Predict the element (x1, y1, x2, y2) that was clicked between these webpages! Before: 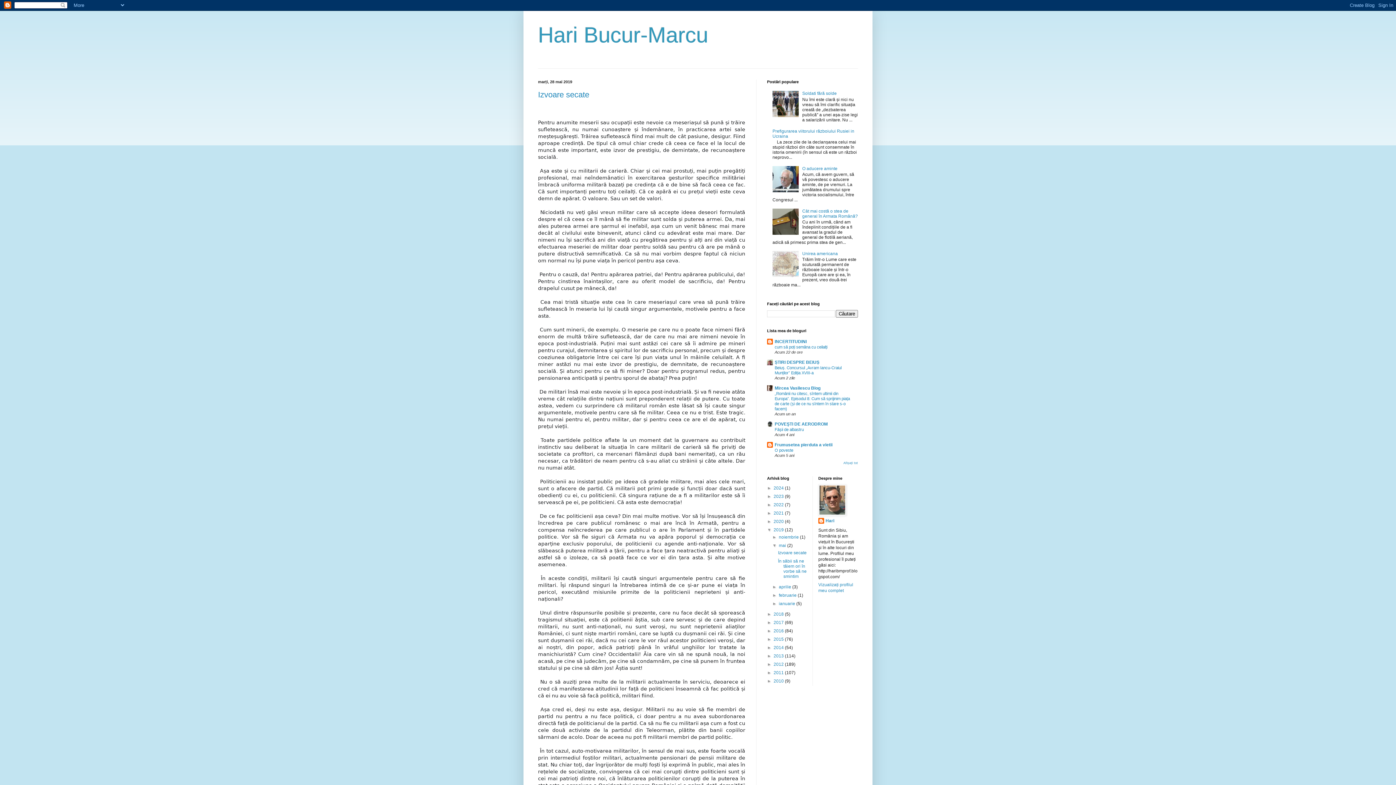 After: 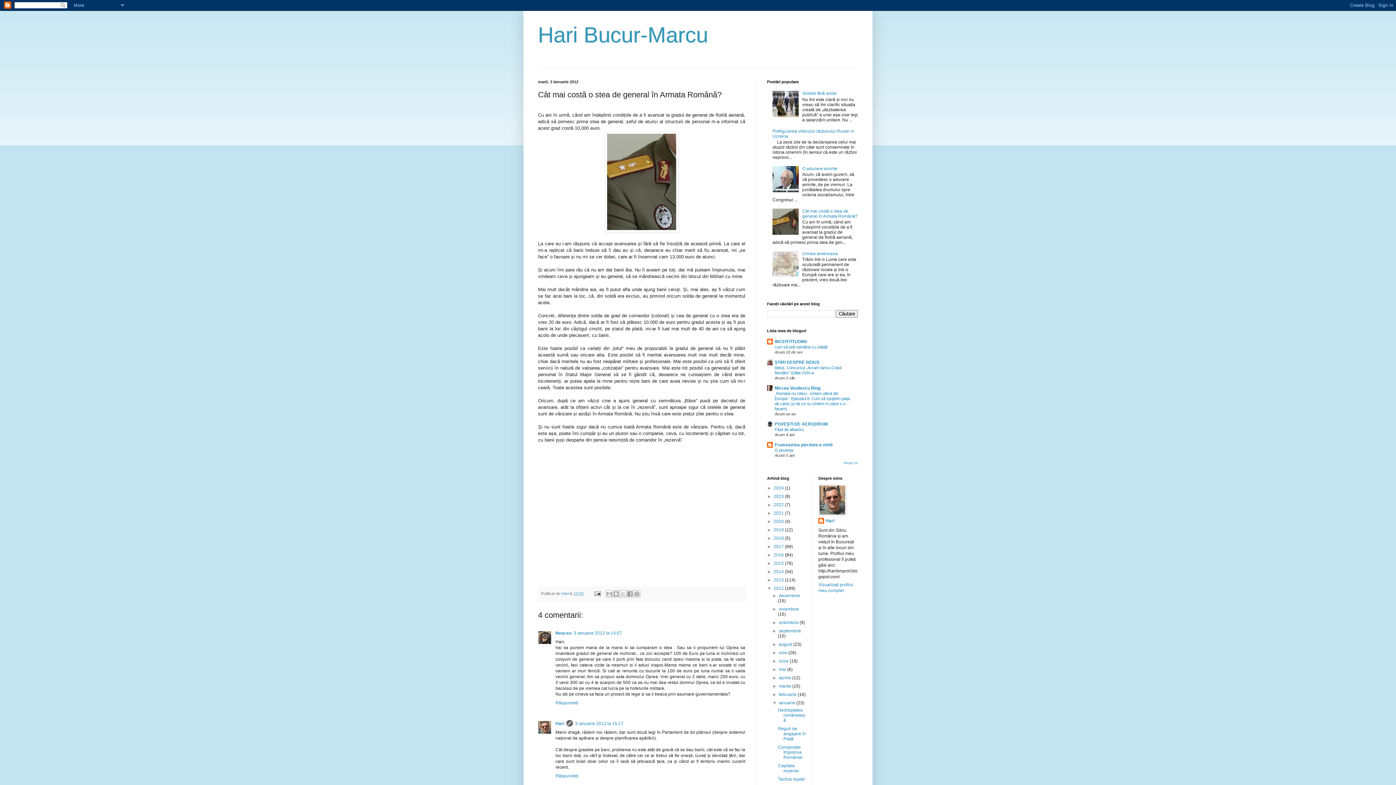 Action: bbox: (802, 208, 858, 218) label: Cât mai costă o stea de general în Armata Română?